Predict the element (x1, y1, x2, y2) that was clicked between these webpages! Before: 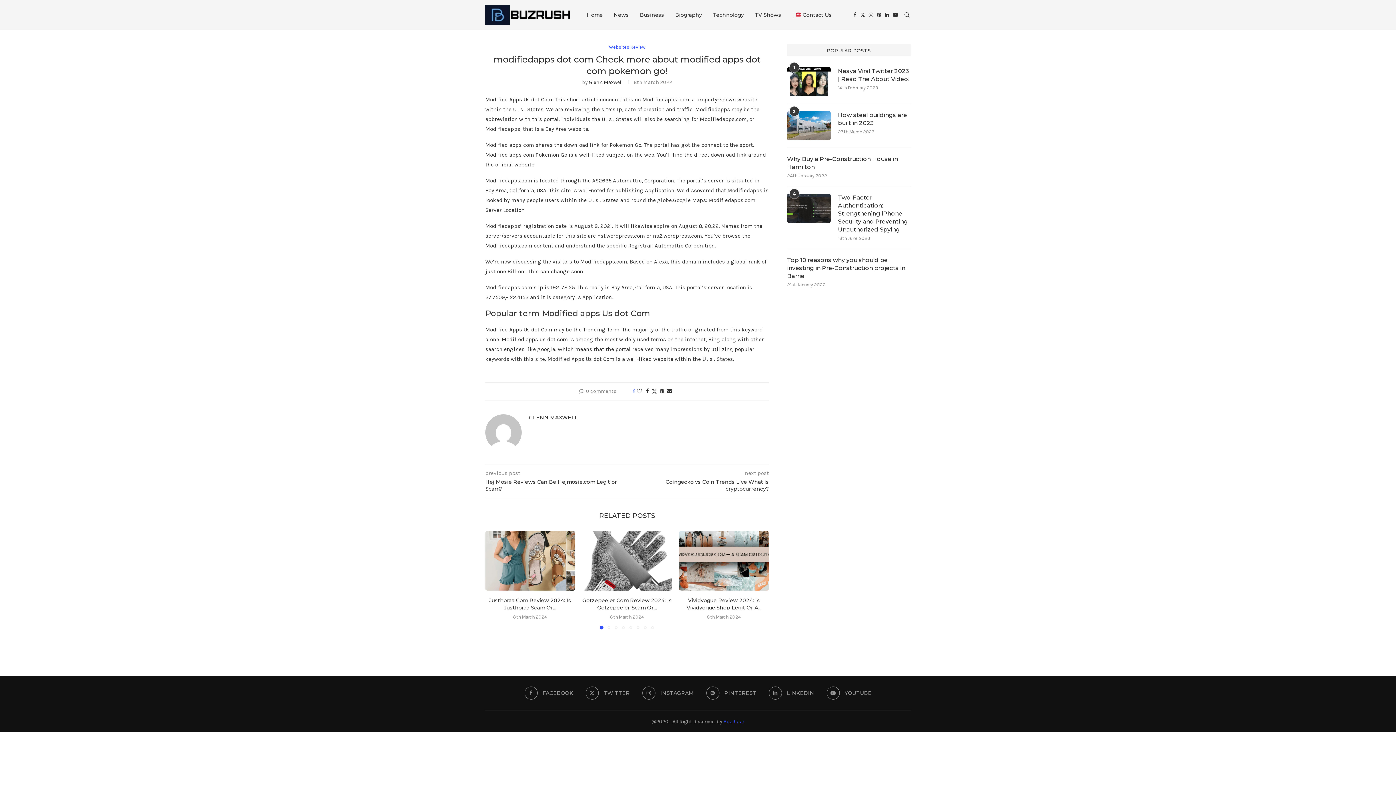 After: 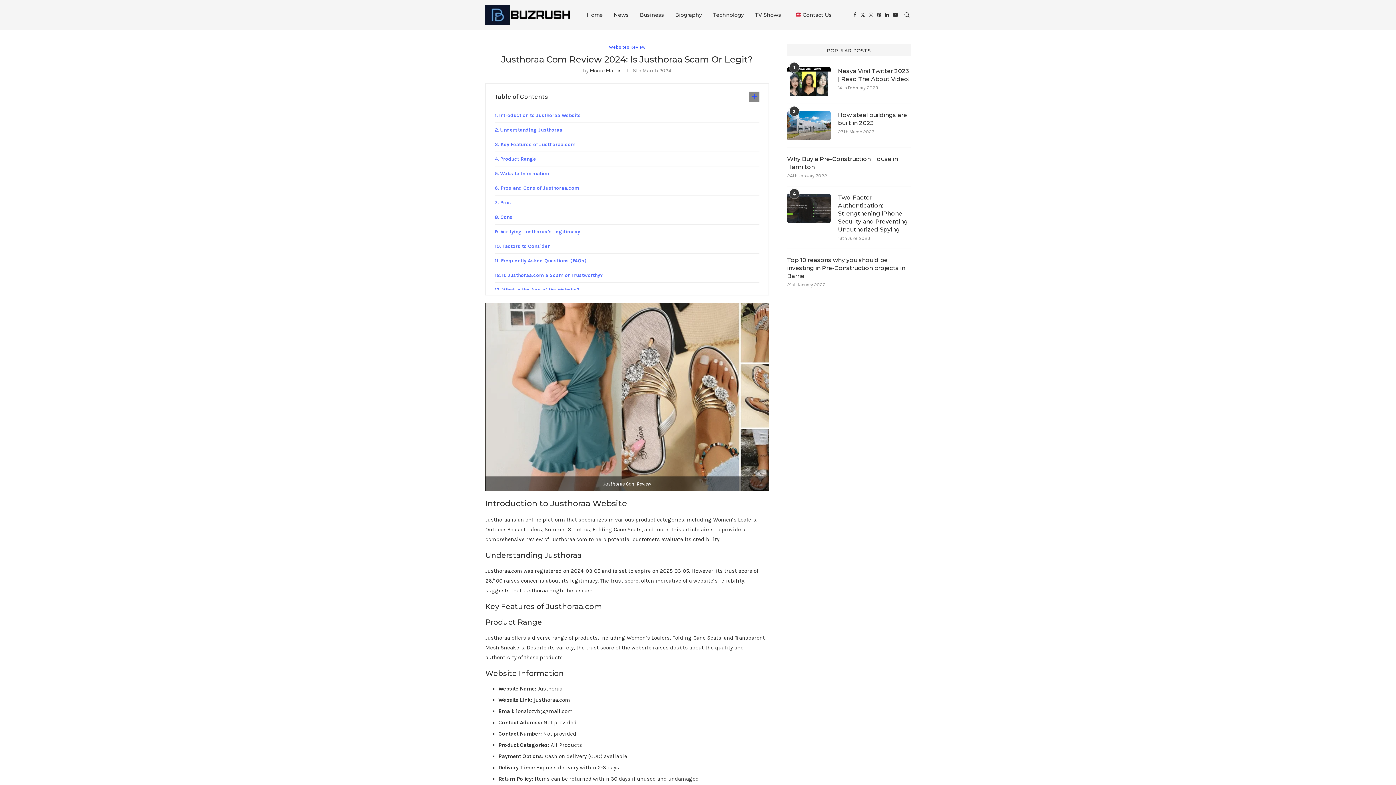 Action: bbox: (485, 531, 575, 591)